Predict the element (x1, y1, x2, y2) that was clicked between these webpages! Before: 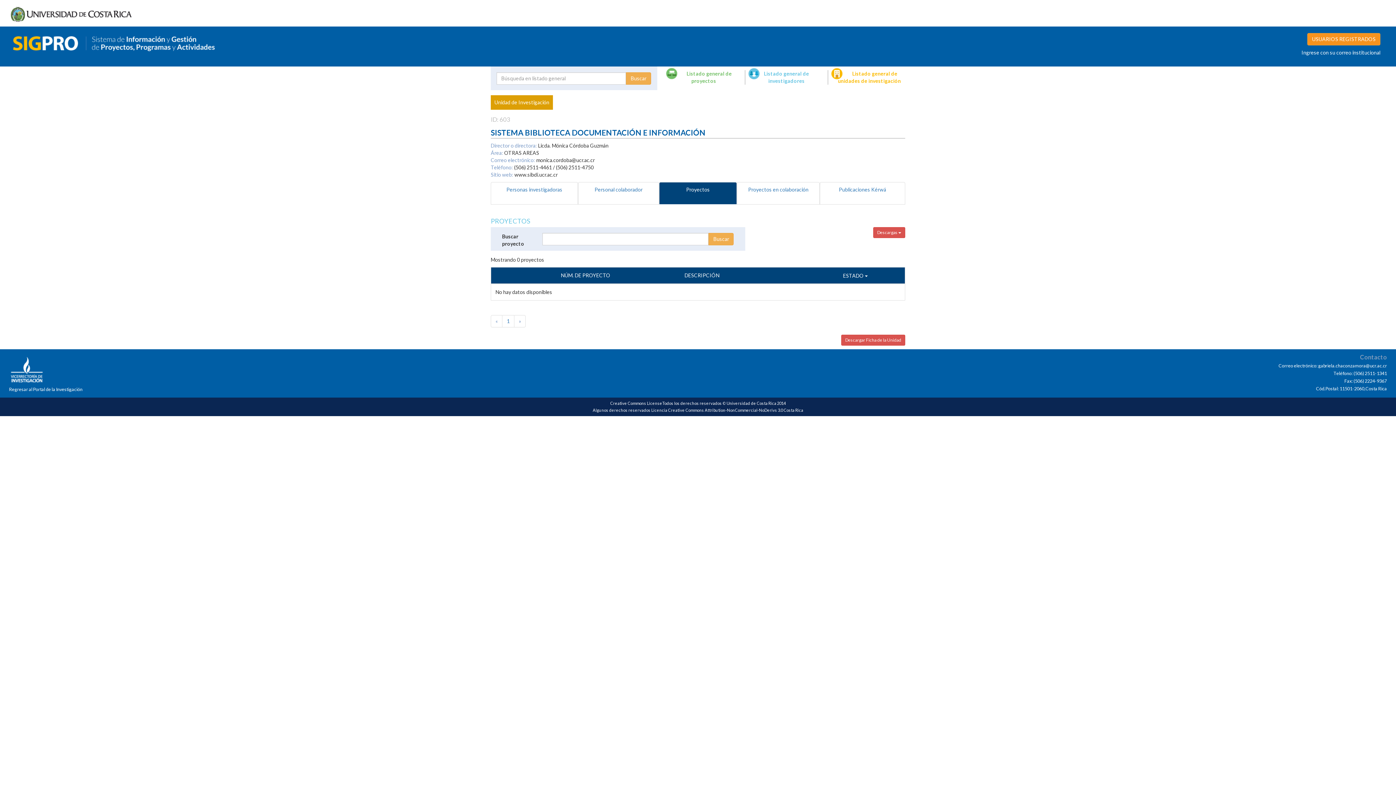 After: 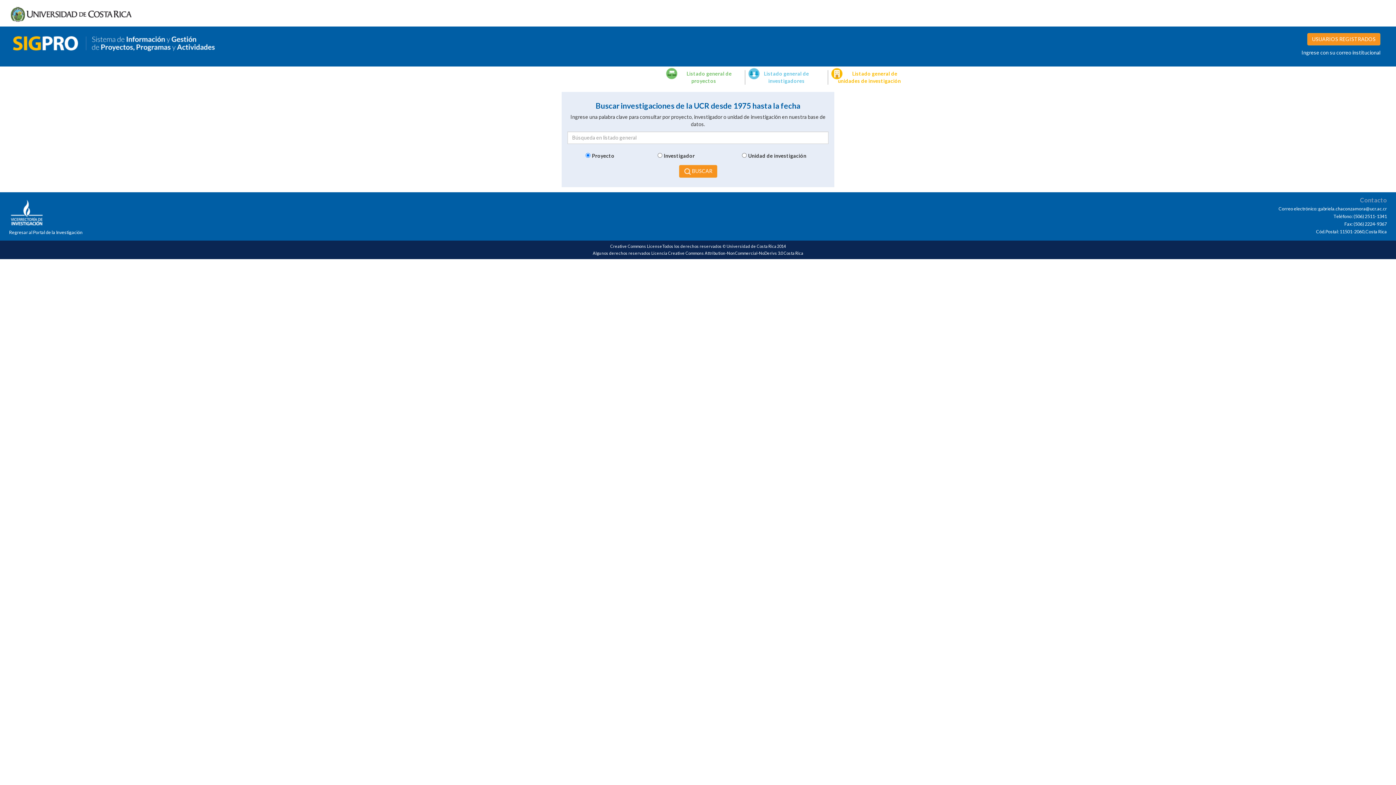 Action: bbox: (12, 39, 219, 45)